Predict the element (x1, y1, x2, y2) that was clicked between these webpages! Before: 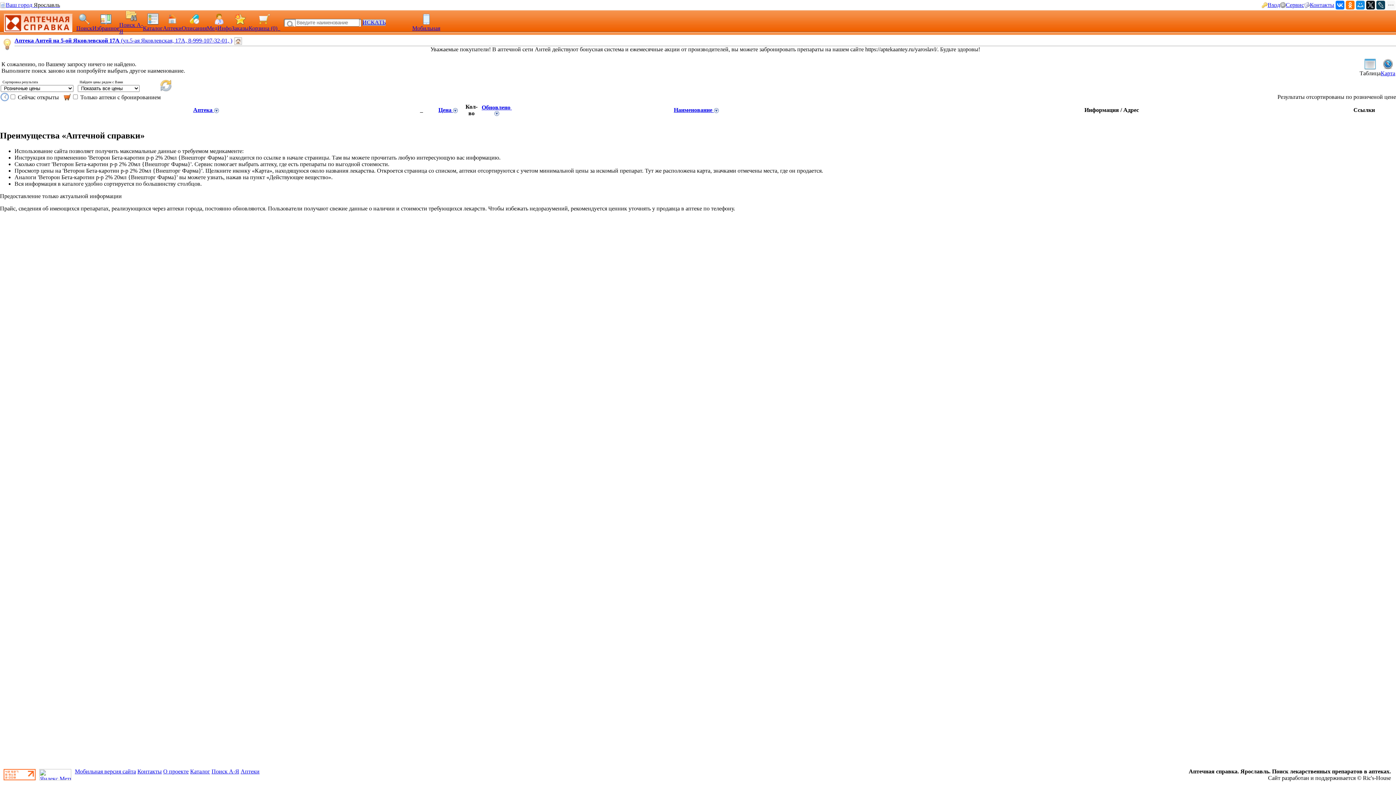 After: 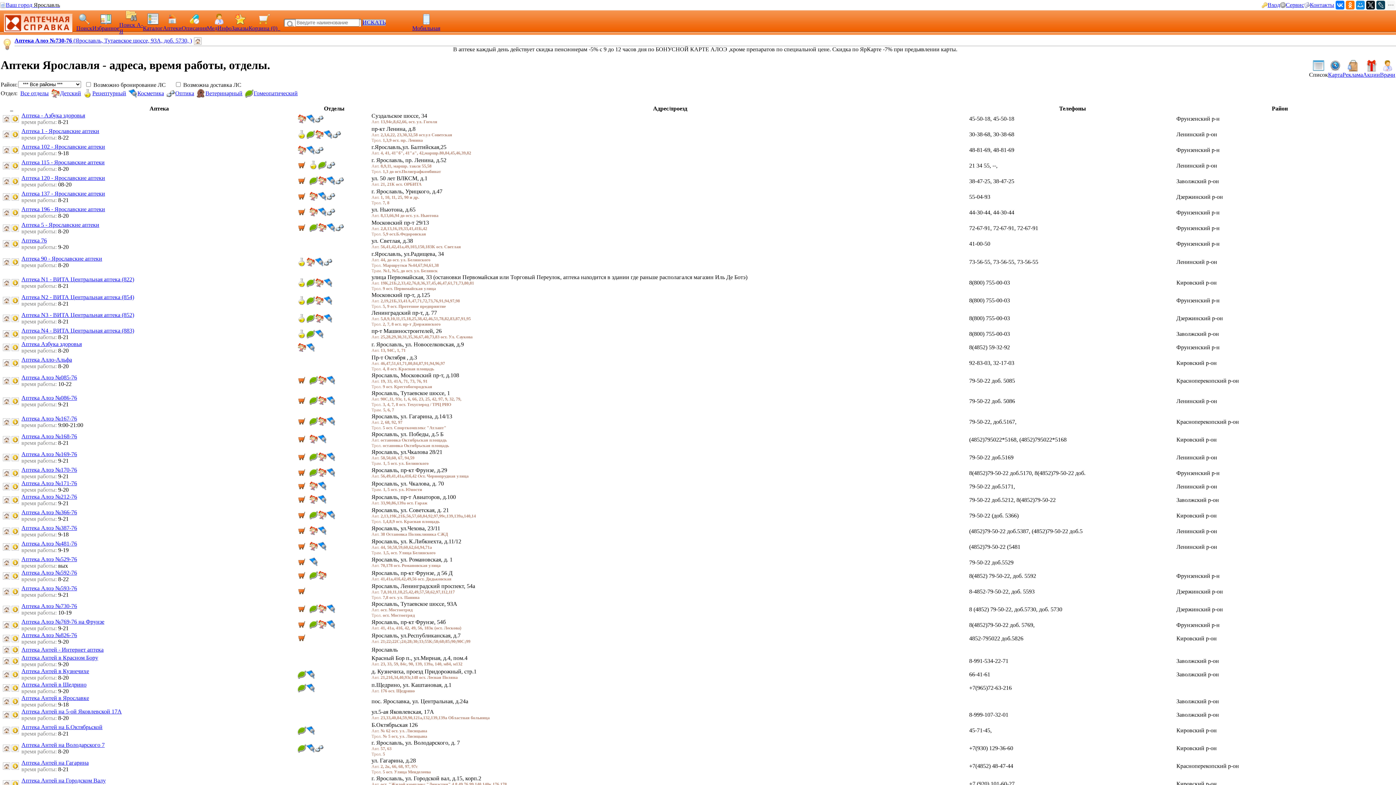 Action: bbox: (240, 768, 259, 774) label: Аптеки